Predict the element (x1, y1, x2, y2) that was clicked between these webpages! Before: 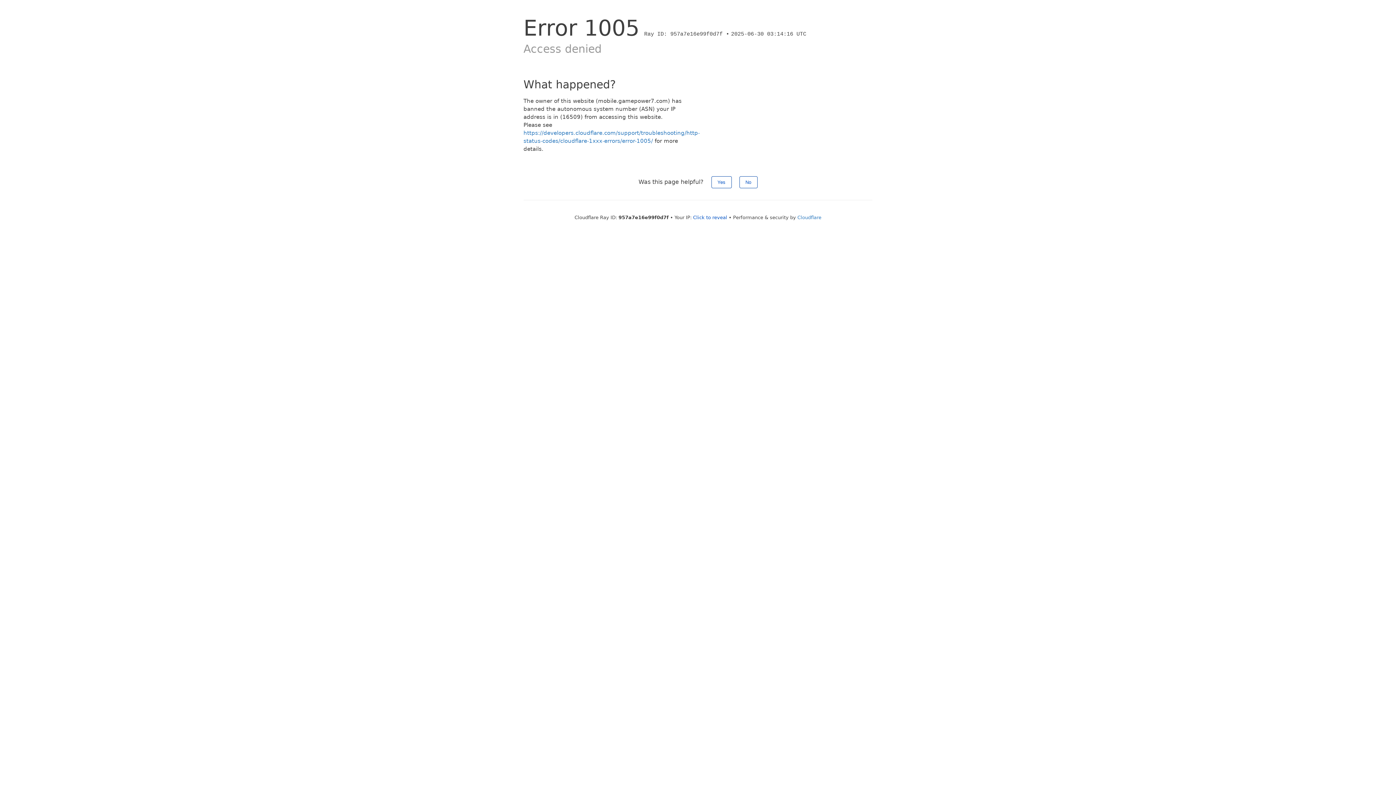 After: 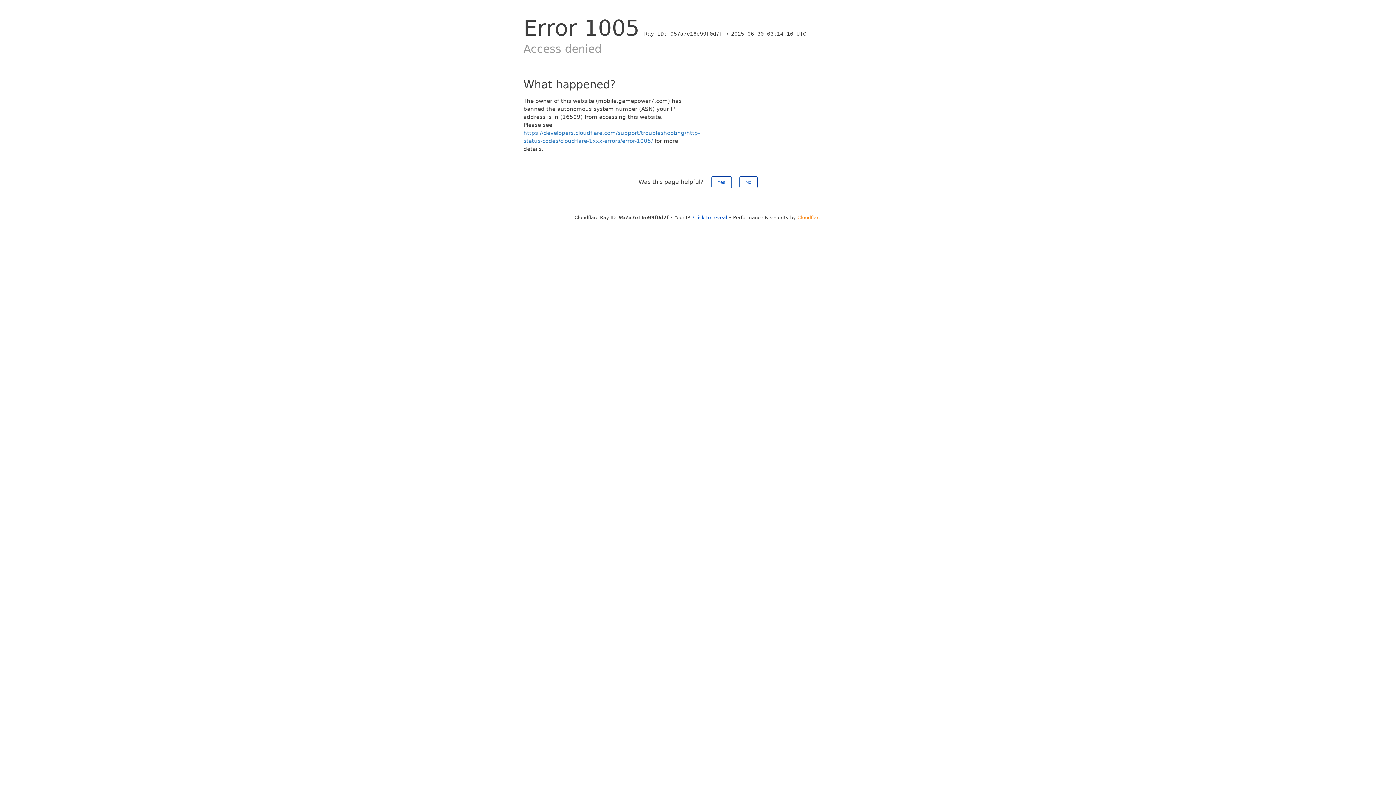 Action: bbox: (797, 214, 821, 220) label: Cloudflare